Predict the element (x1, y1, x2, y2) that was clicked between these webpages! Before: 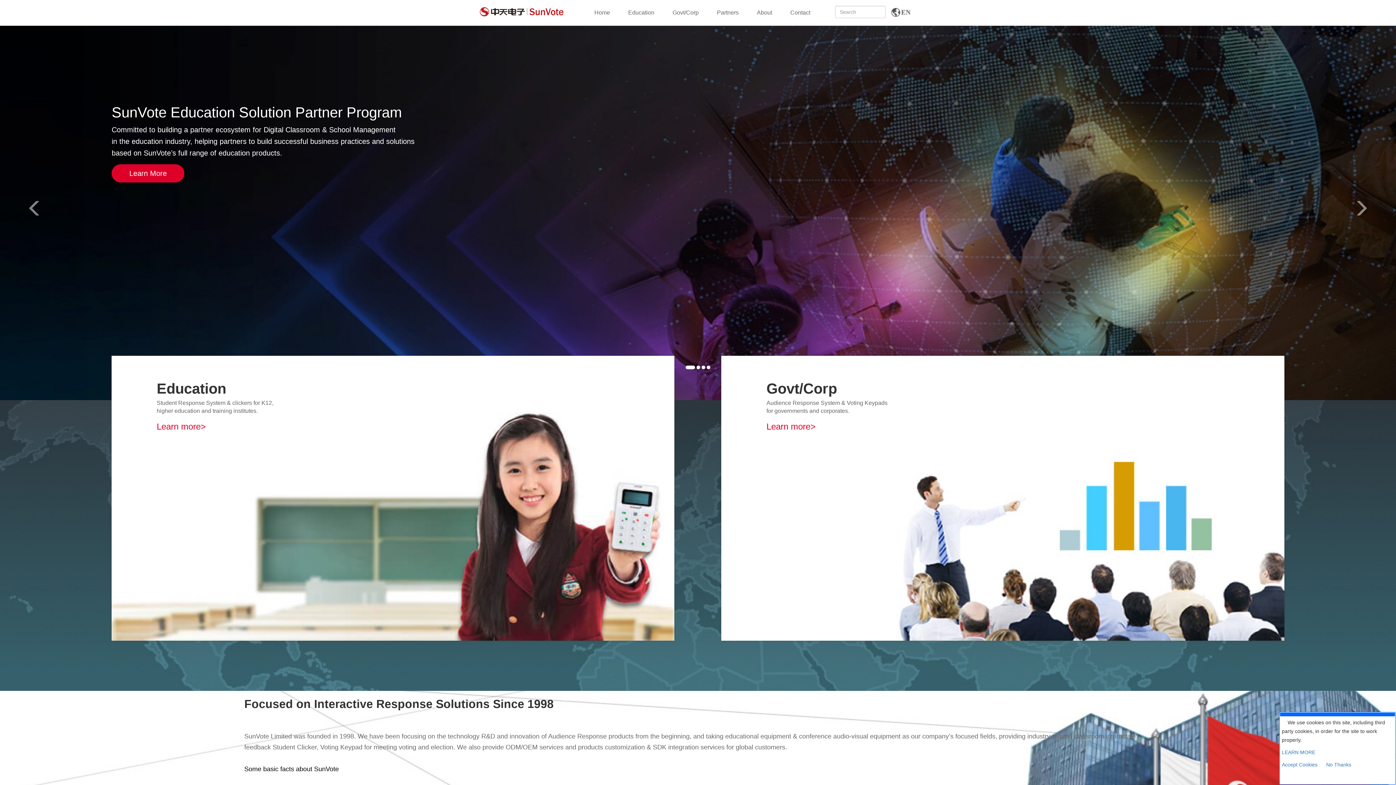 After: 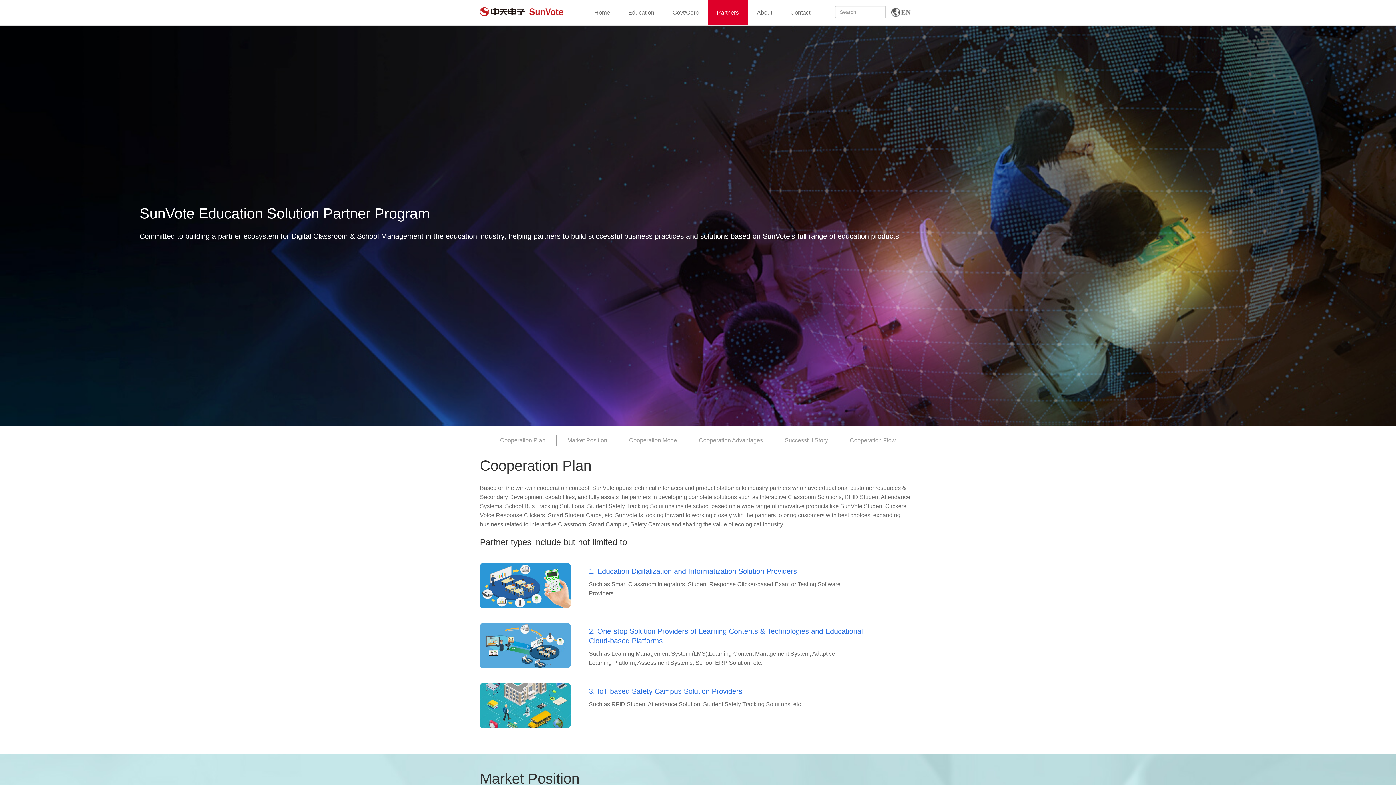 Action: label: Learn More bbox: (111, 164, 184, 182)